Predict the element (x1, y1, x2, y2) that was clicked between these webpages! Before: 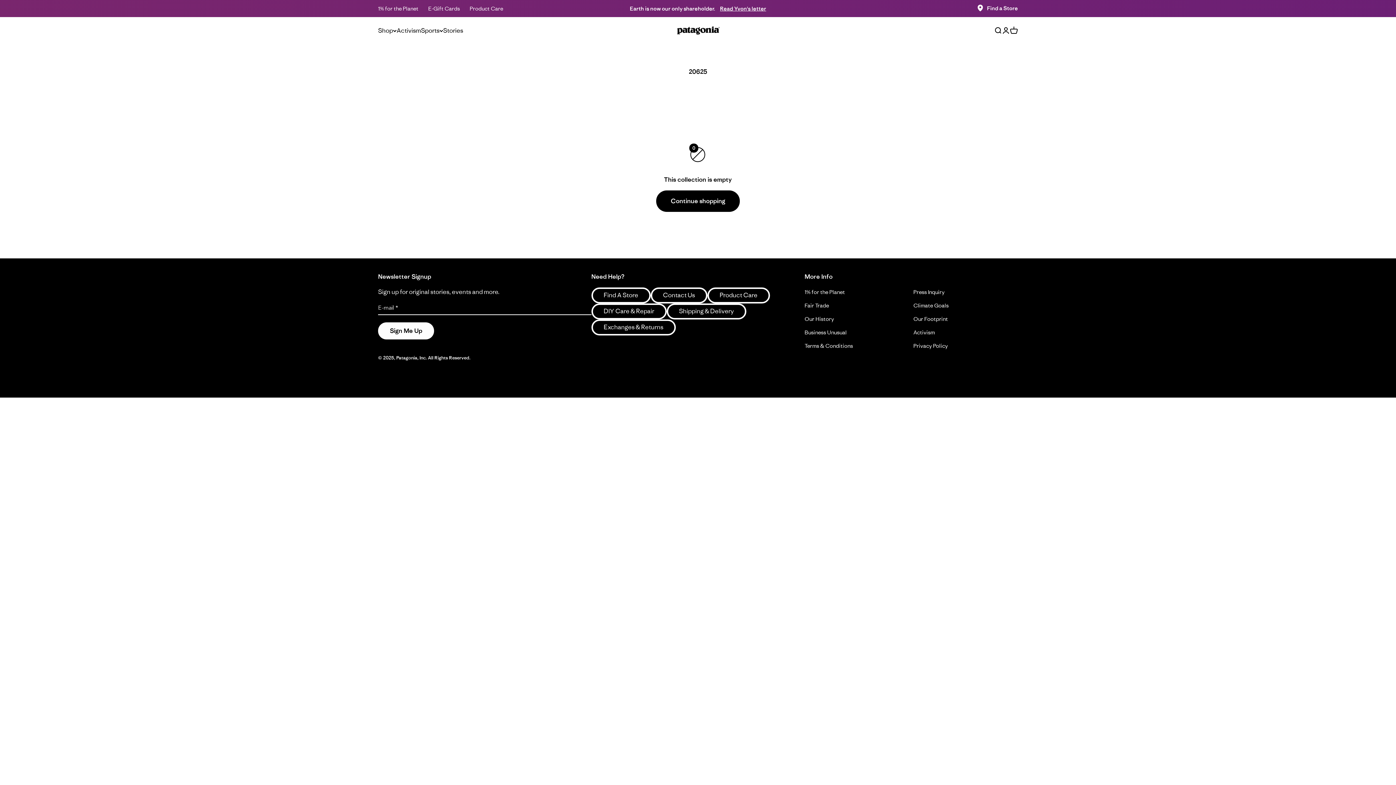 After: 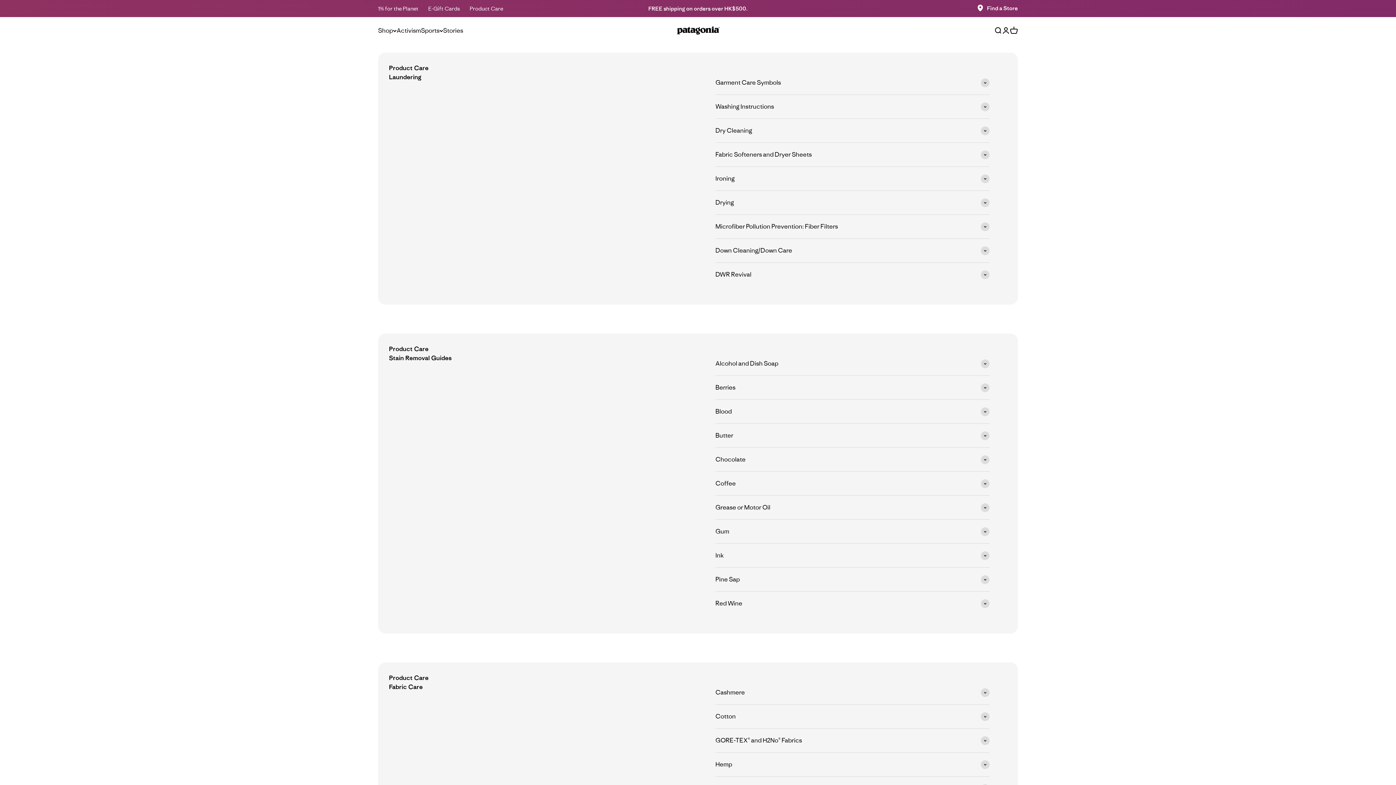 Action: label: Product Care bbox: (707, 287, 770, 303)